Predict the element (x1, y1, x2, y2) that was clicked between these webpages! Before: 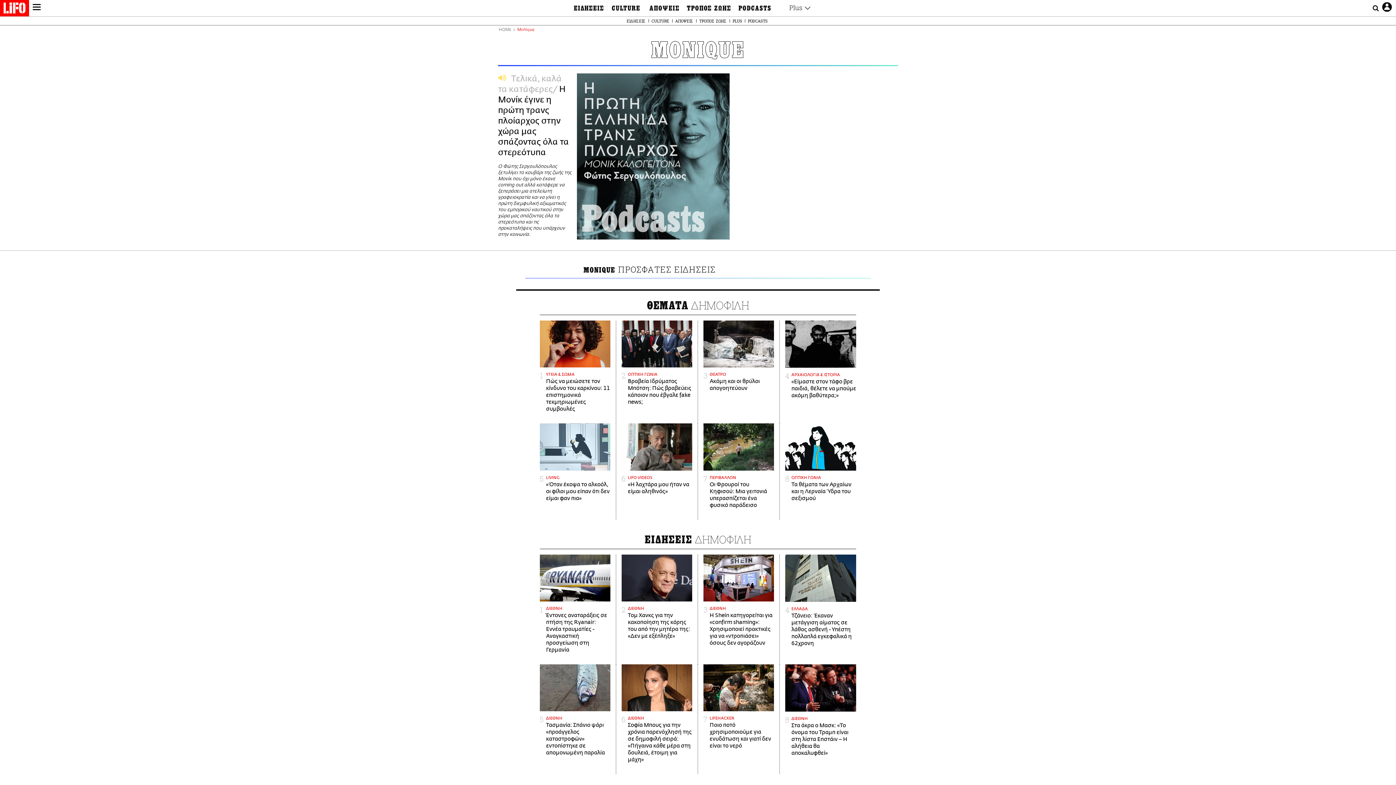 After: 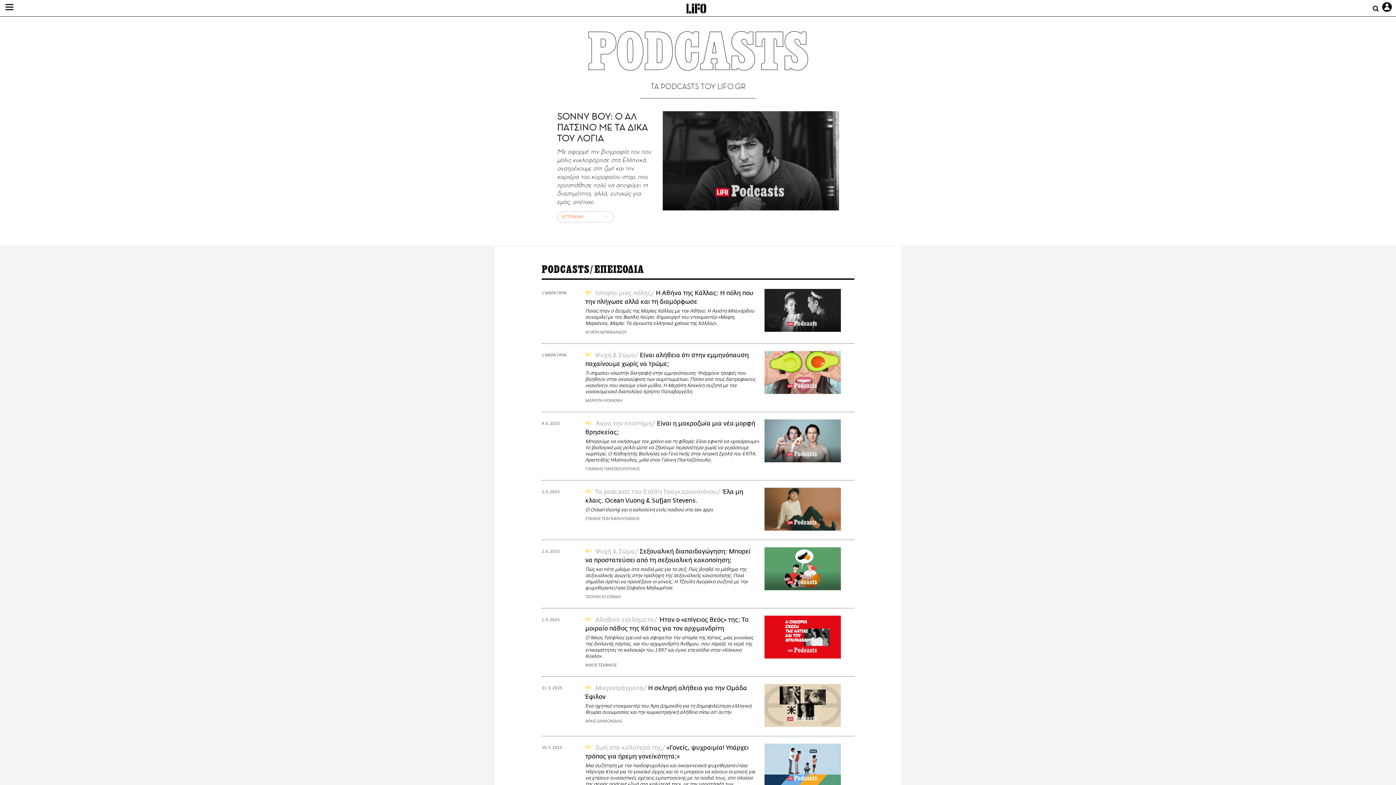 Action: label: PODCASTS bbox: (747, 17, 768, 24)